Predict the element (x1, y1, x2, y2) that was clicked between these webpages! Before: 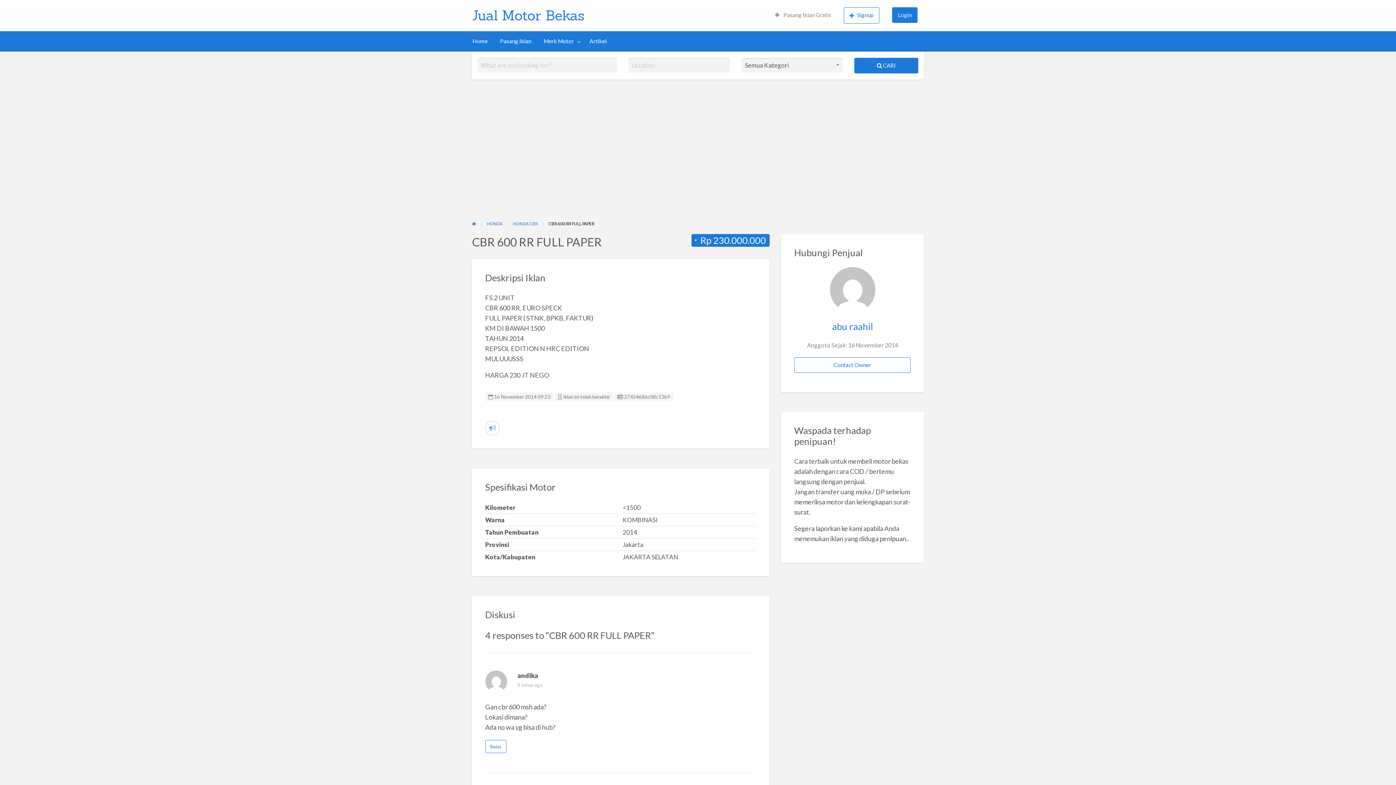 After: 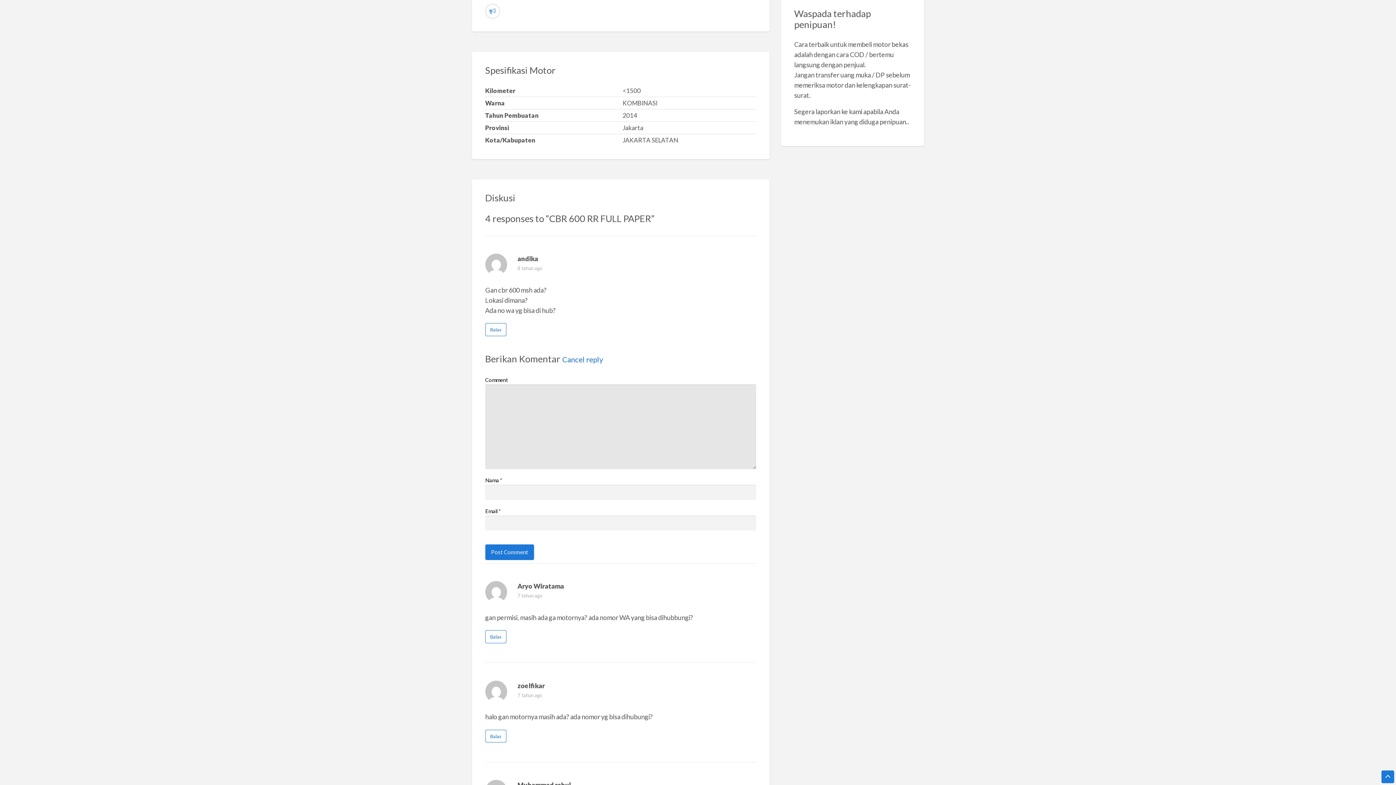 Action: bbox: (485, 740, 506, 753) label: Reply to andika